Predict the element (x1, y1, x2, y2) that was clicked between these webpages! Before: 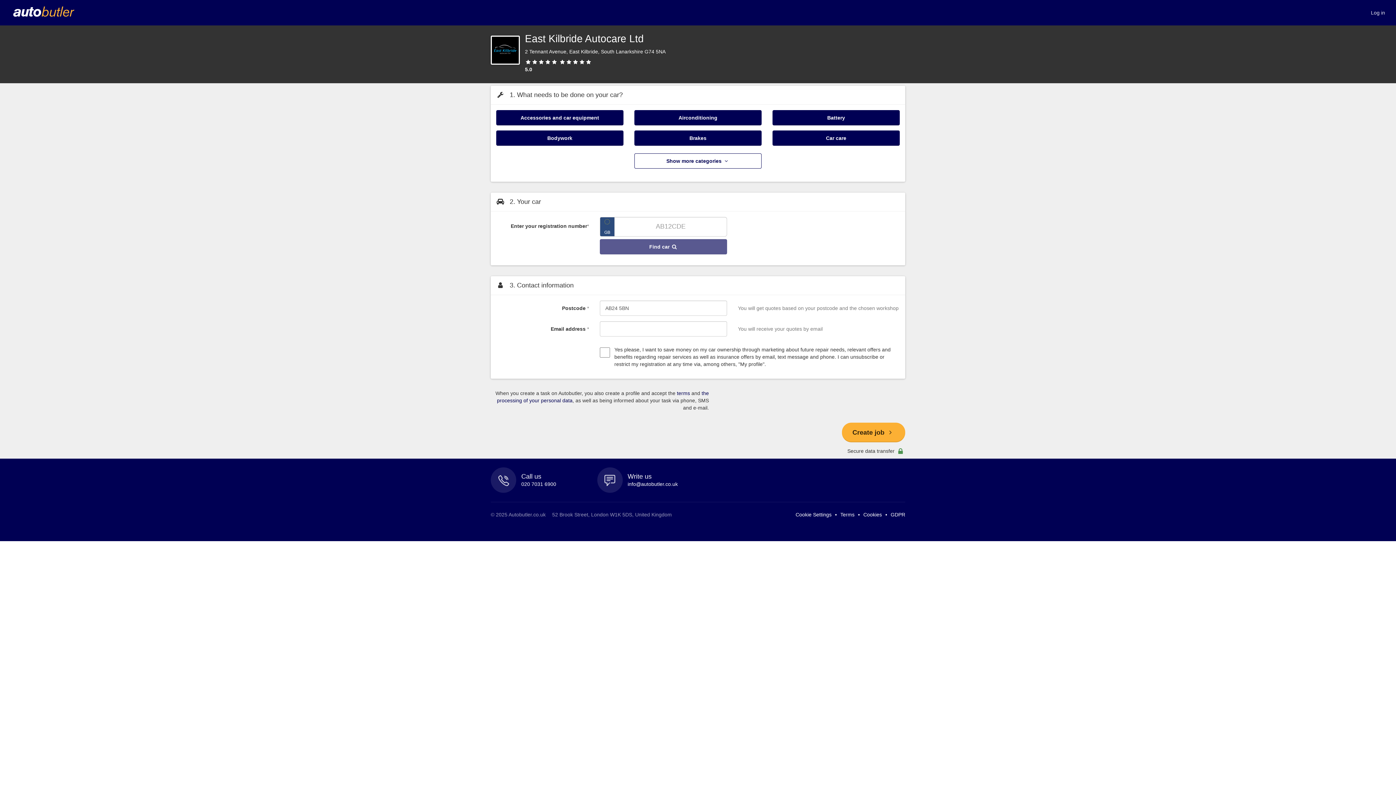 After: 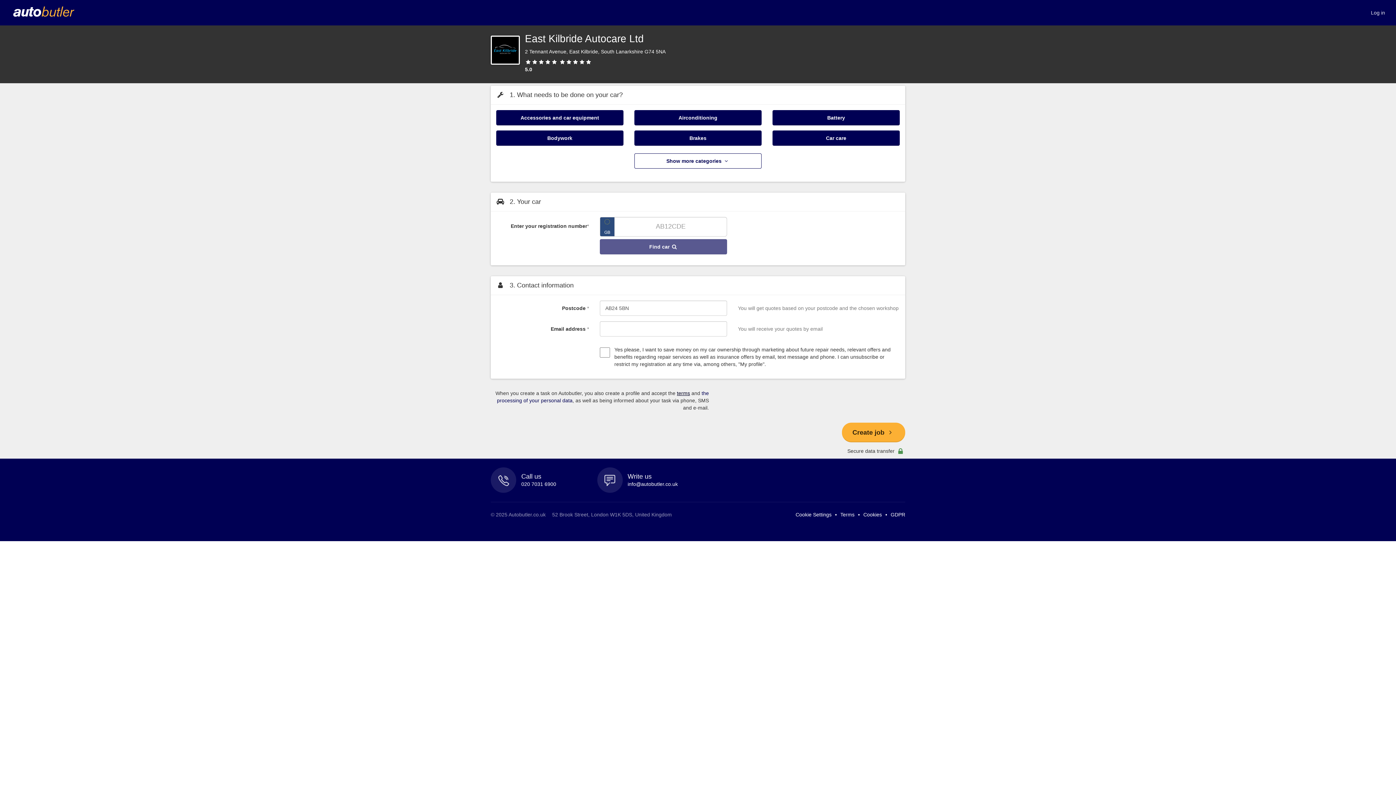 Action: label: terms bbox: (677, 390, 690, 396)